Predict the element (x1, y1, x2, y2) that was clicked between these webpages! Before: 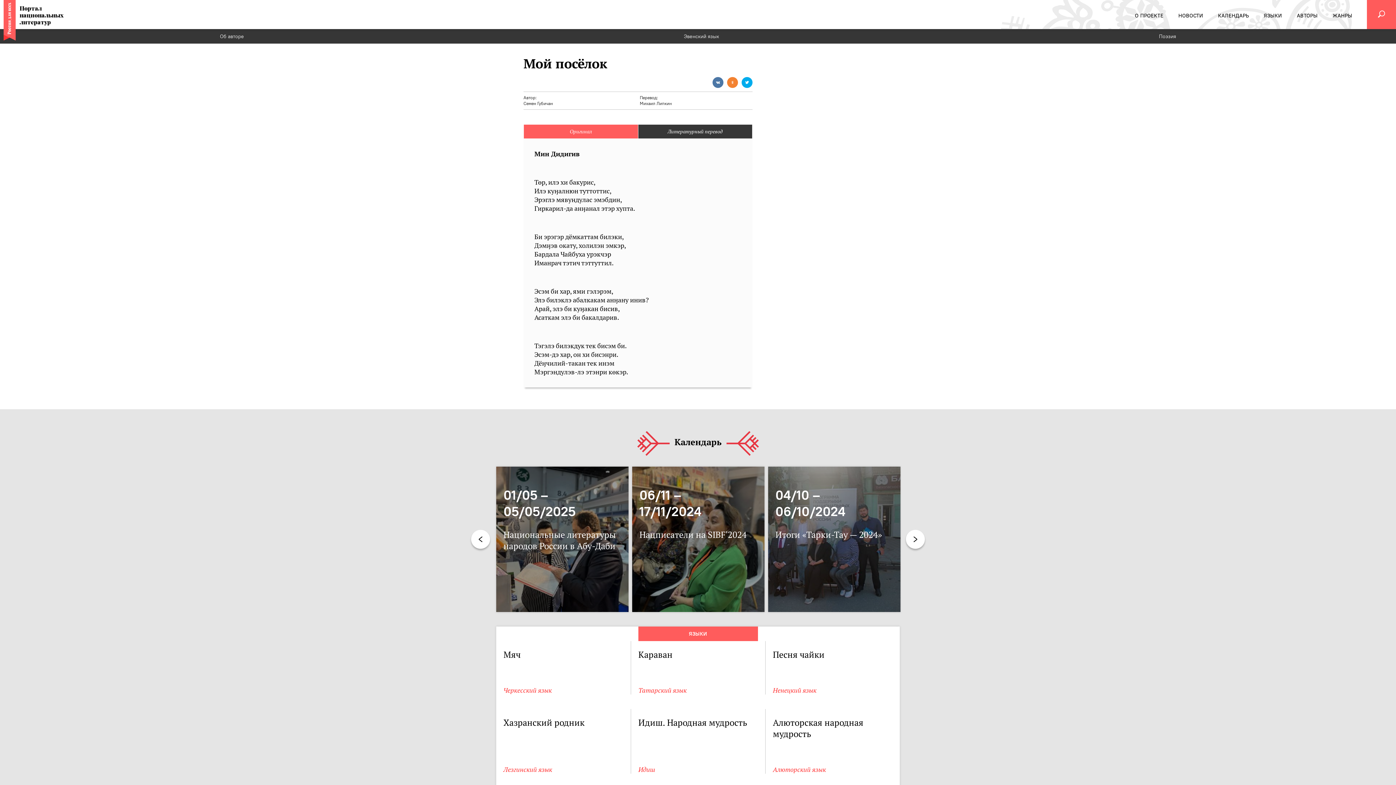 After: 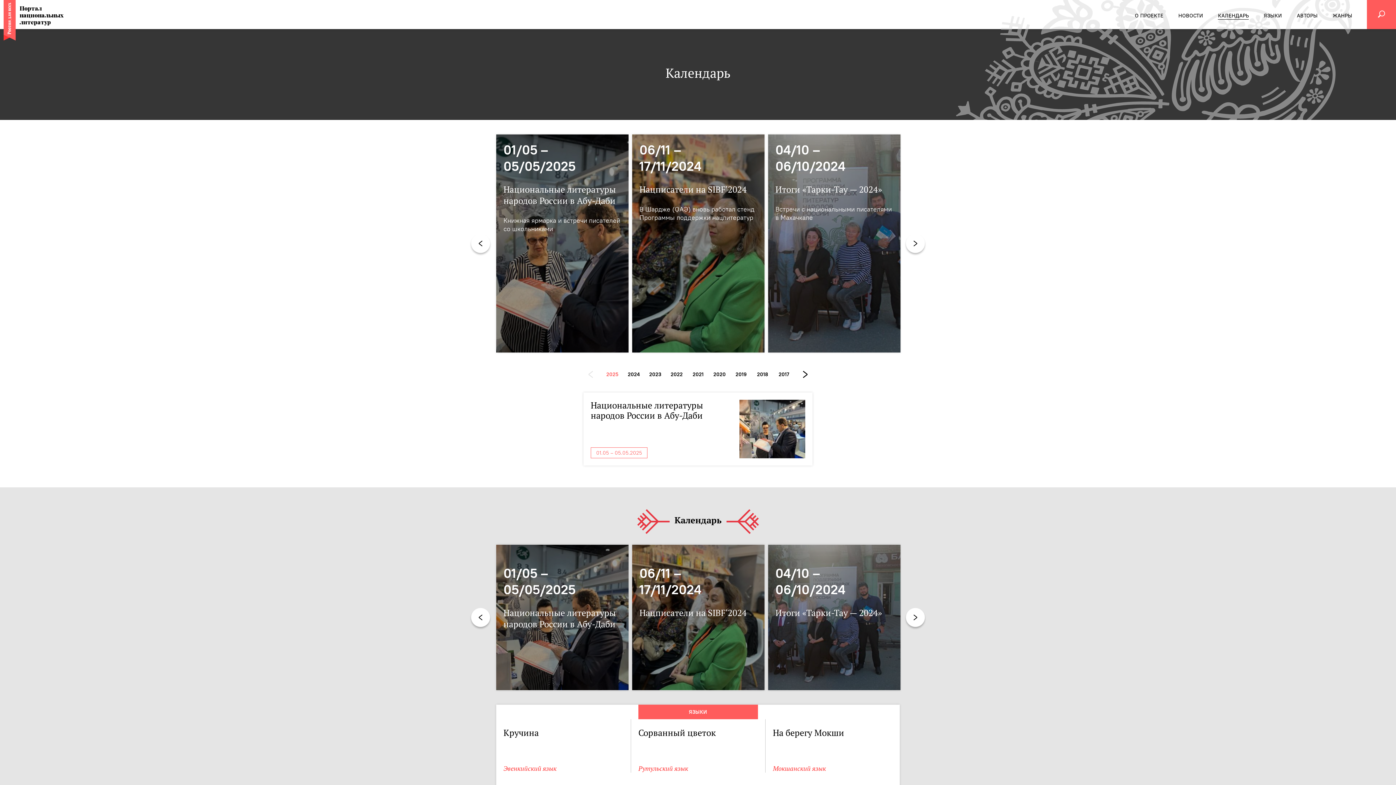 Action: label: КАЛЕНДАРЬ bbox: (1218, 0, 1249, 29)